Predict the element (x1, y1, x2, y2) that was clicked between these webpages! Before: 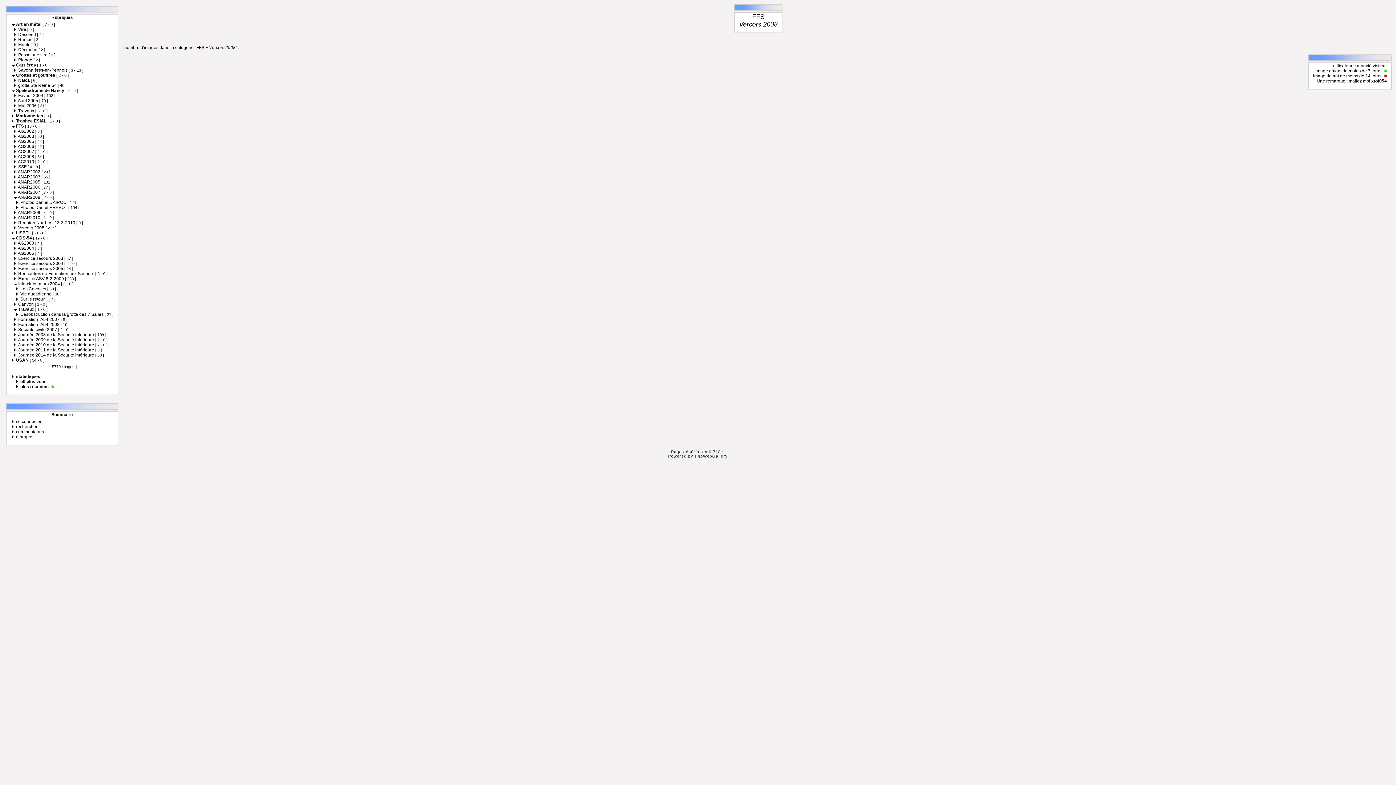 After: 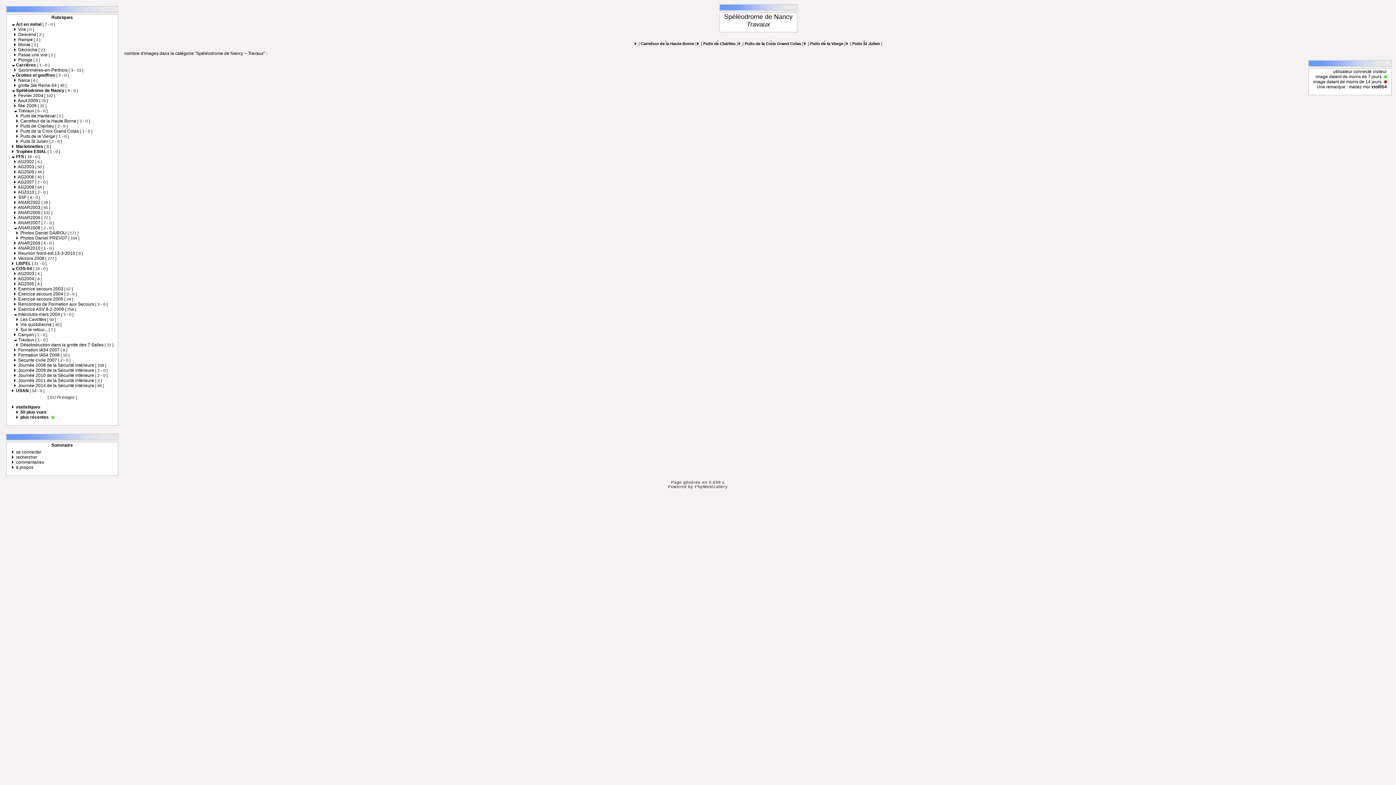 Action: label: Travaux [ 6 - 0 ] bbox: (18, 108, 47, 113)